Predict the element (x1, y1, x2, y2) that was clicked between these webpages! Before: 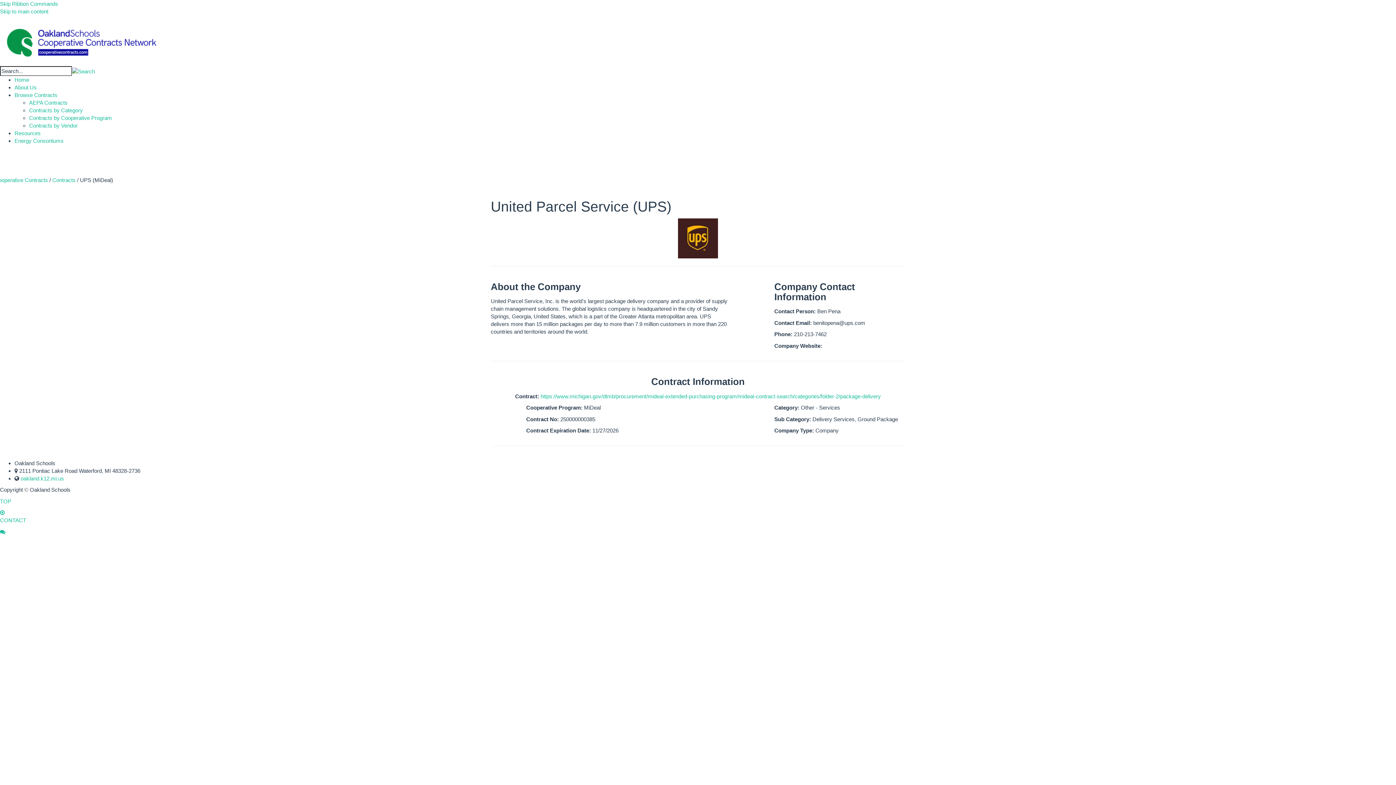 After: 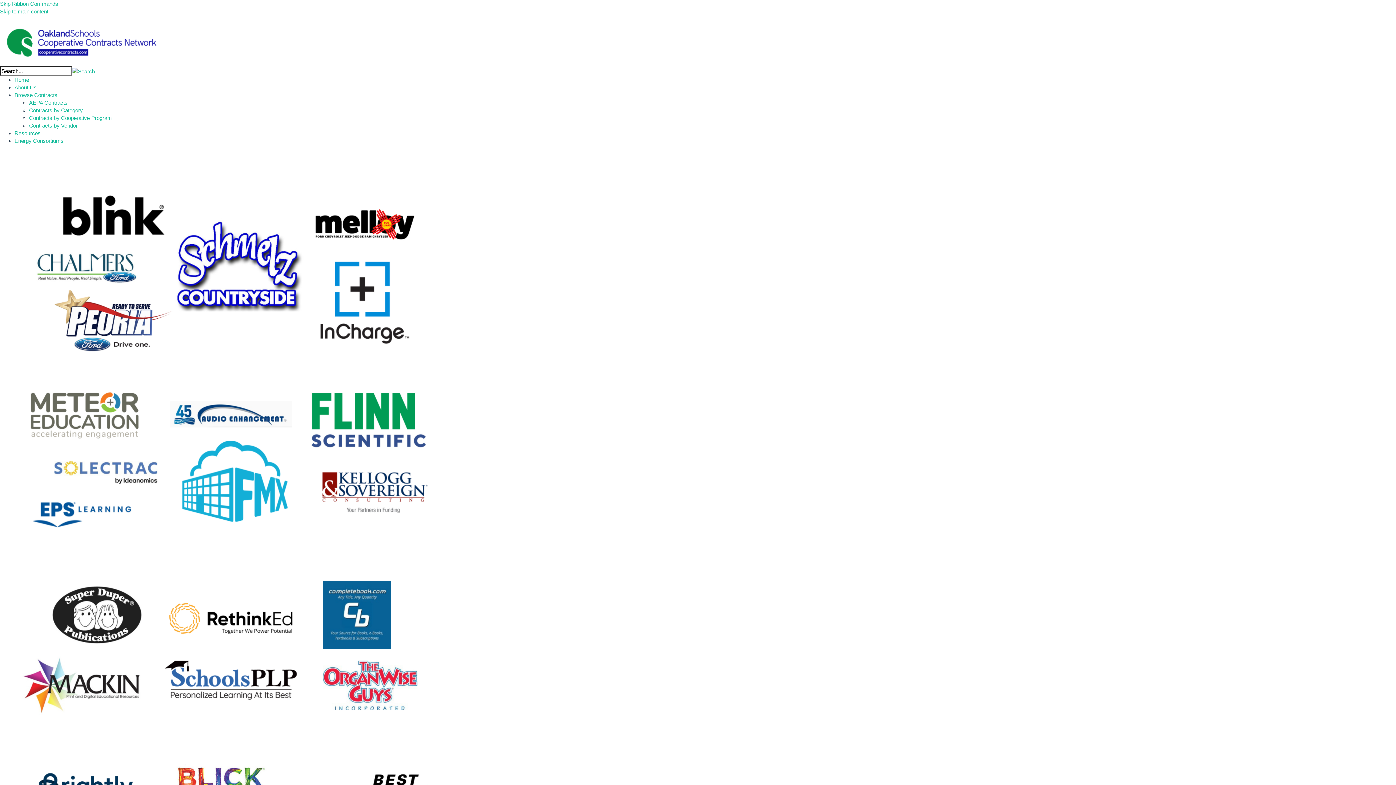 Action: bbox: (14, 76, 29, 82) label: Home